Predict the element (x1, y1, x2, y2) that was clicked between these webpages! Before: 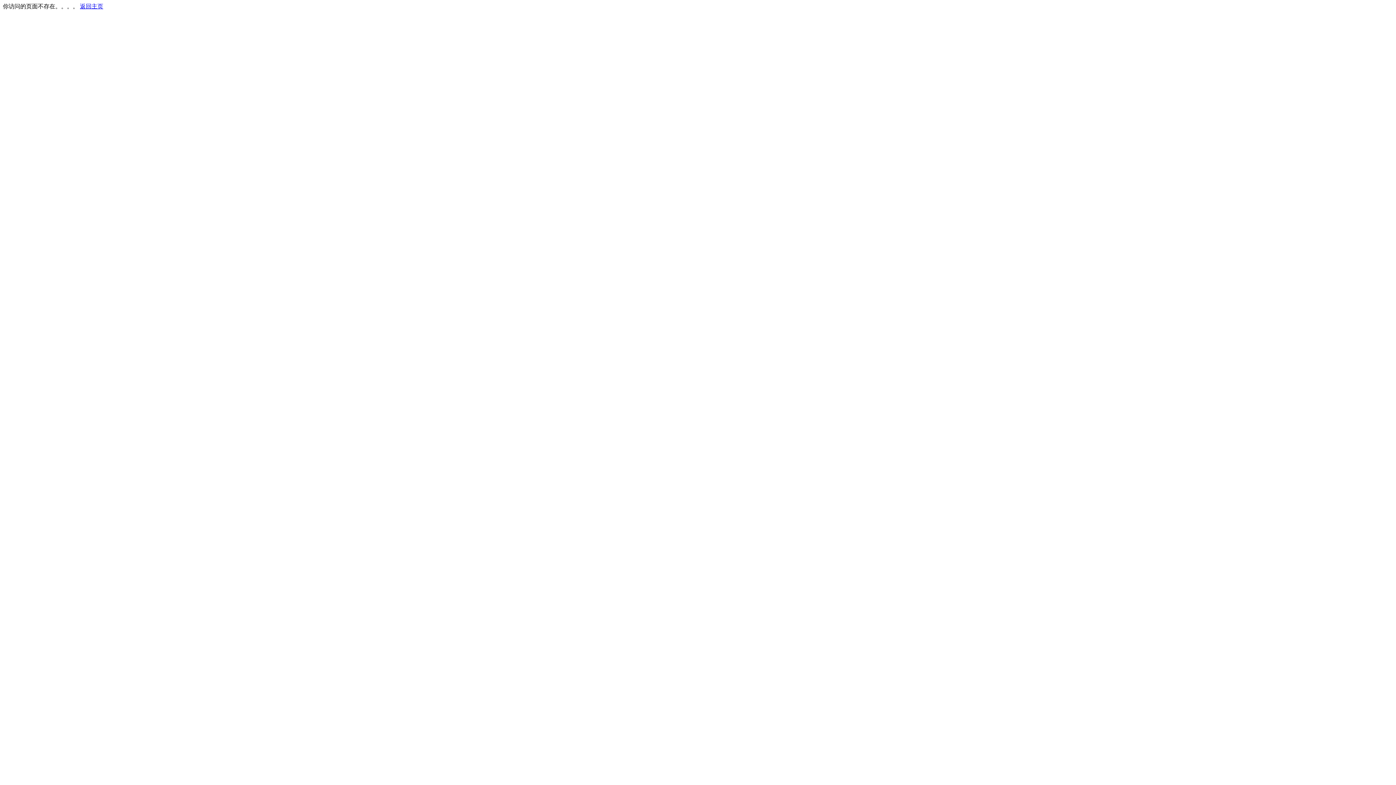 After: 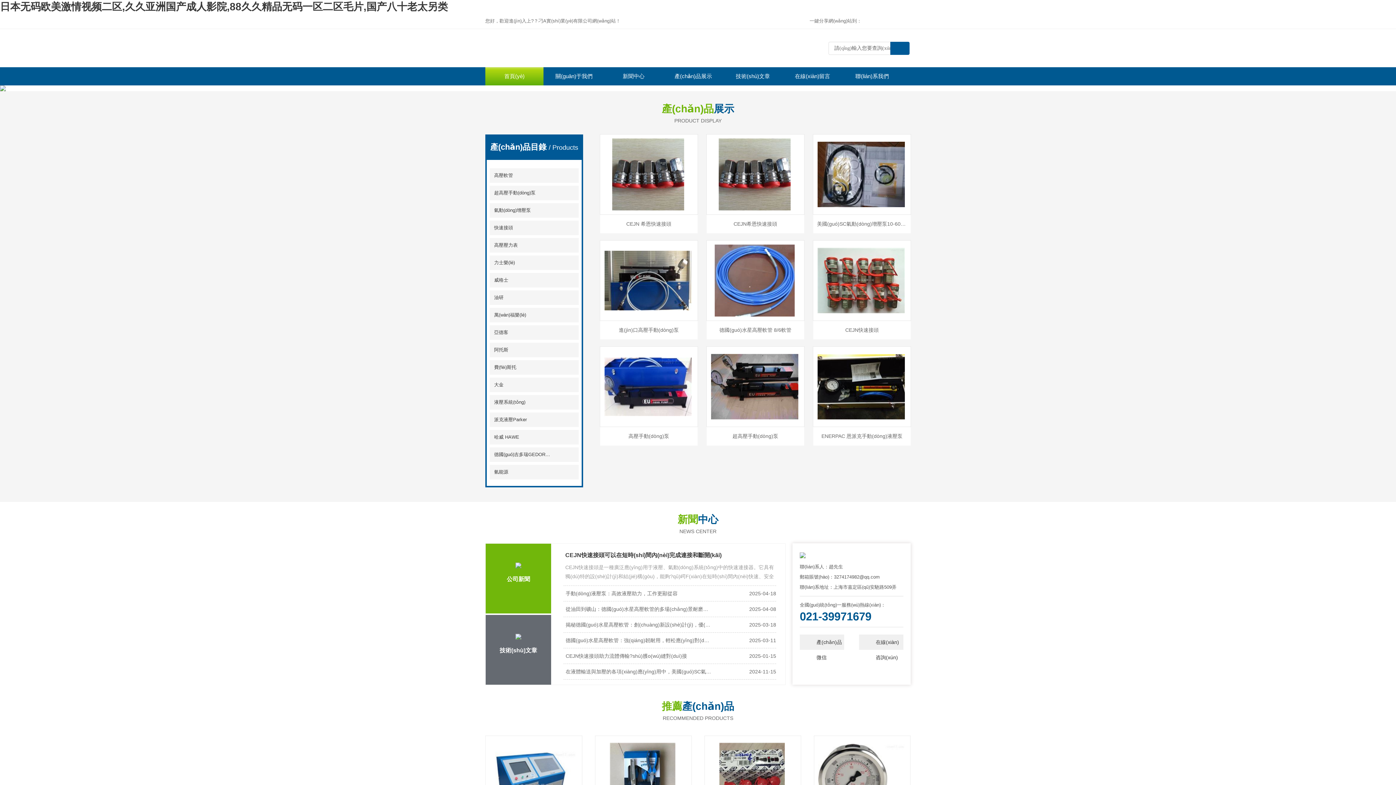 Action: label: 返回主页 bbox: (80, 3, 103, 9)